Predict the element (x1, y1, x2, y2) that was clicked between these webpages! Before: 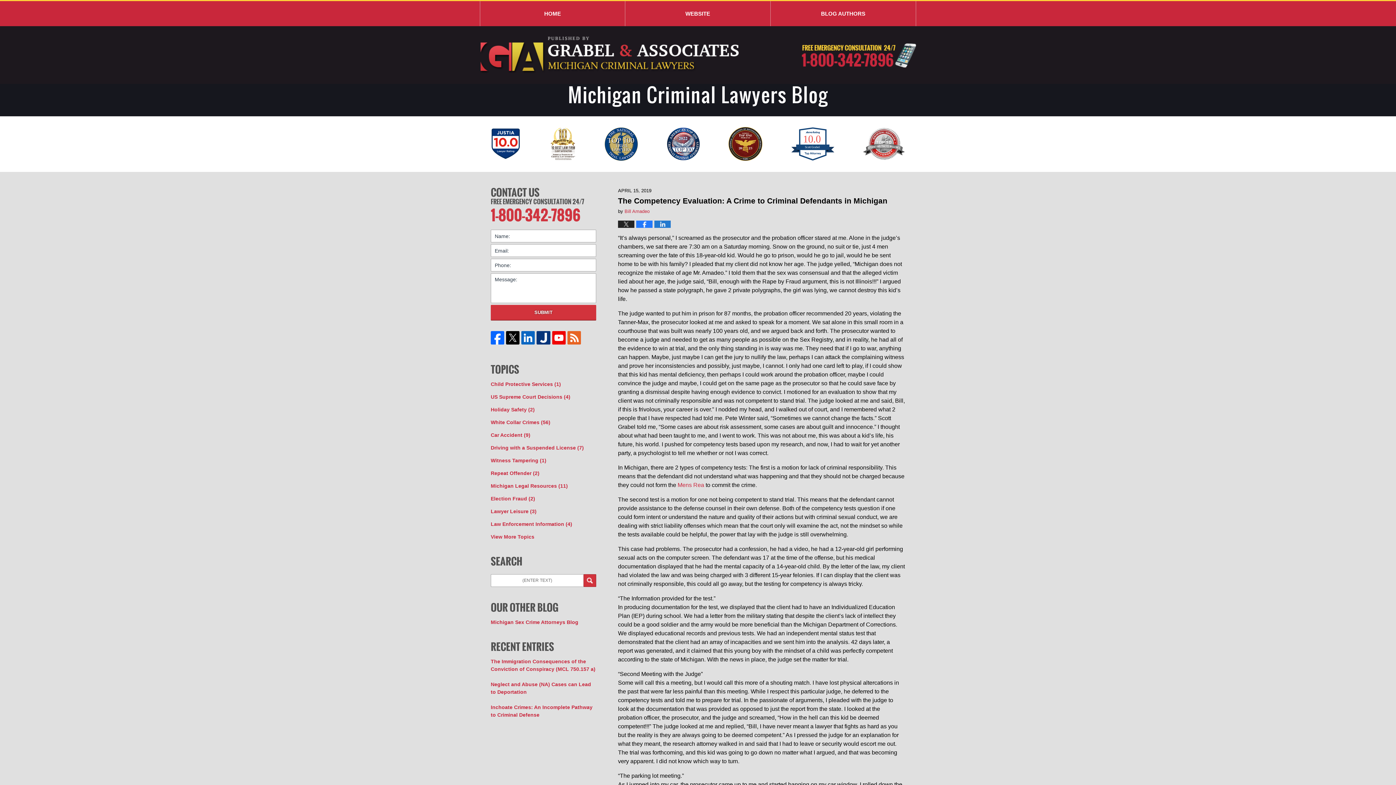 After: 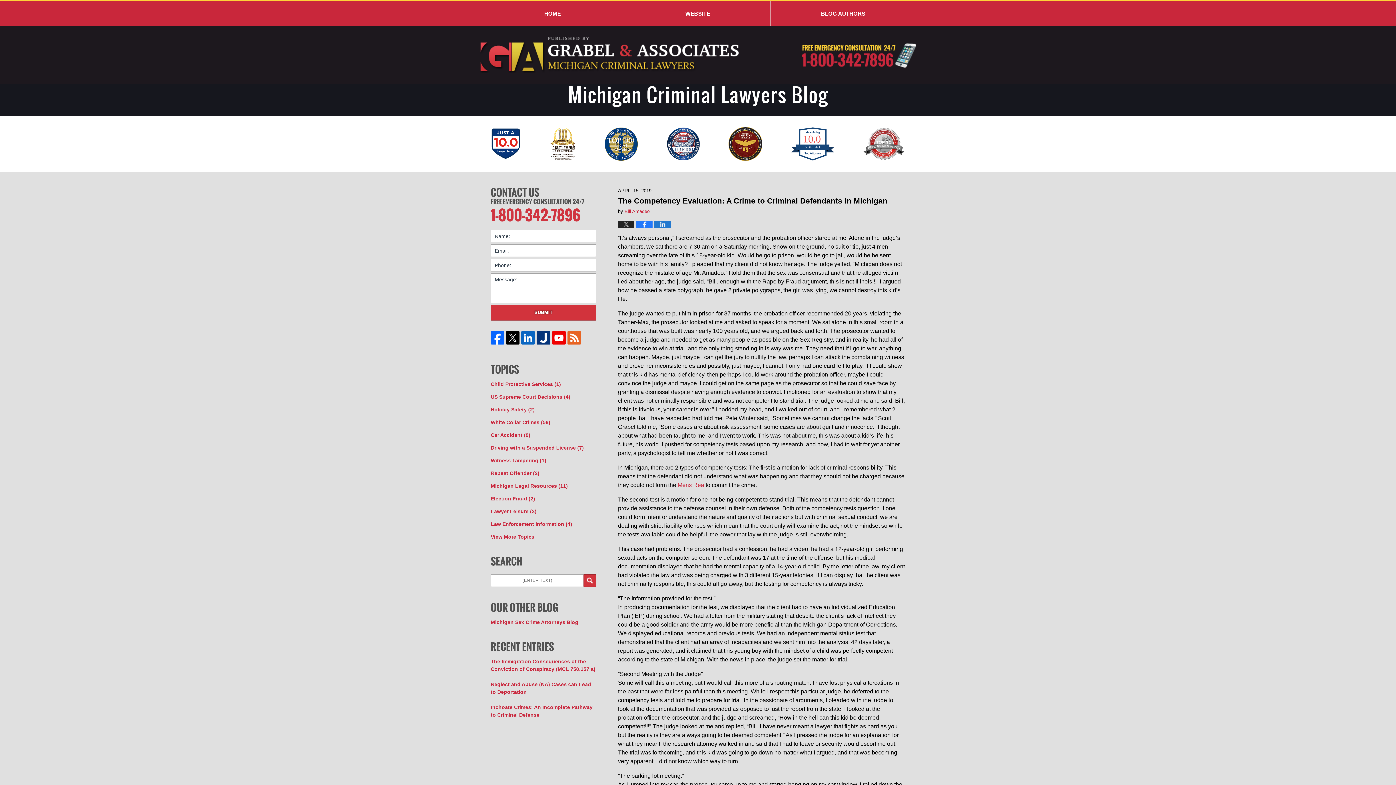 Action: bbox: (667, 123, 699, 164)